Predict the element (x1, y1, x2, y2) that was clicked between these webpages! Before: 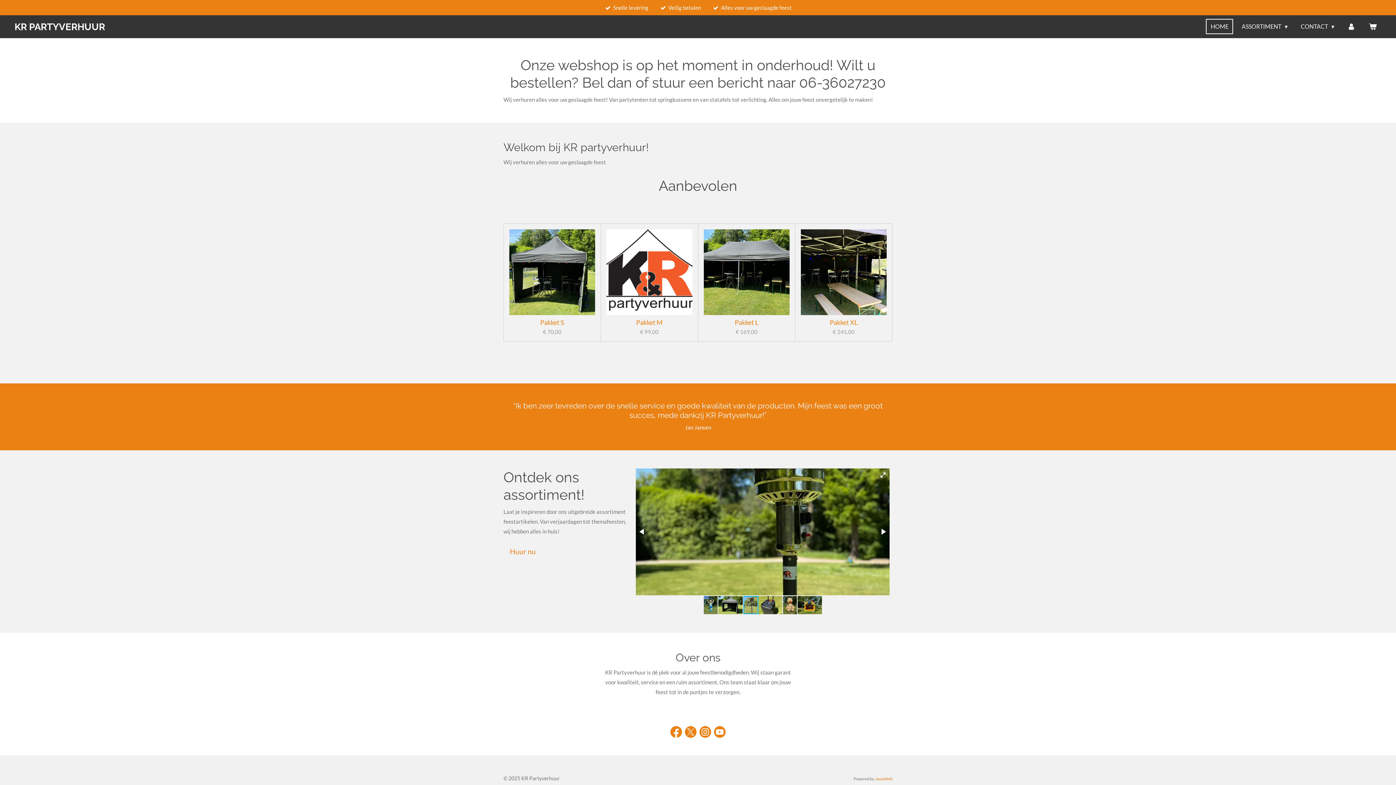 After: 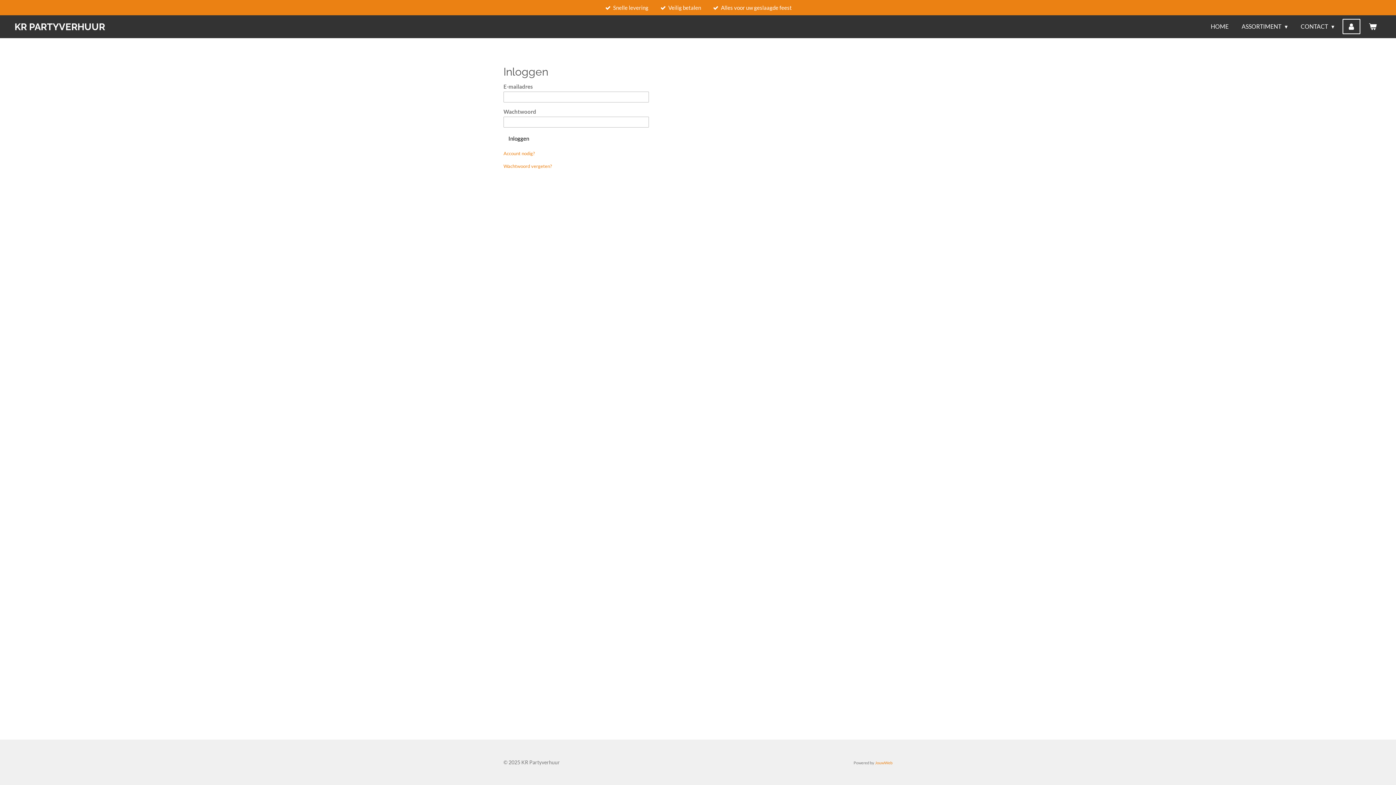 Action: bbox: (1343, 18, 1360, 34)